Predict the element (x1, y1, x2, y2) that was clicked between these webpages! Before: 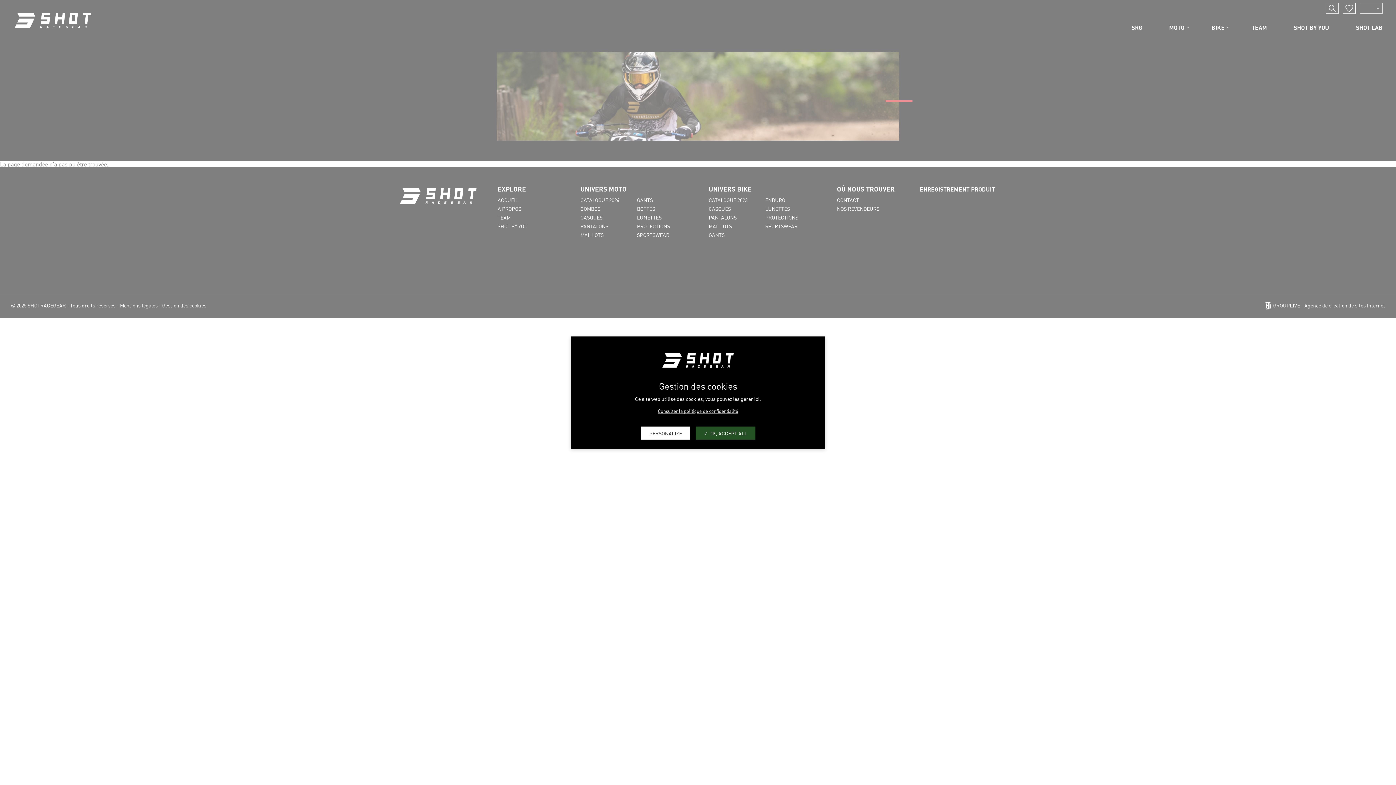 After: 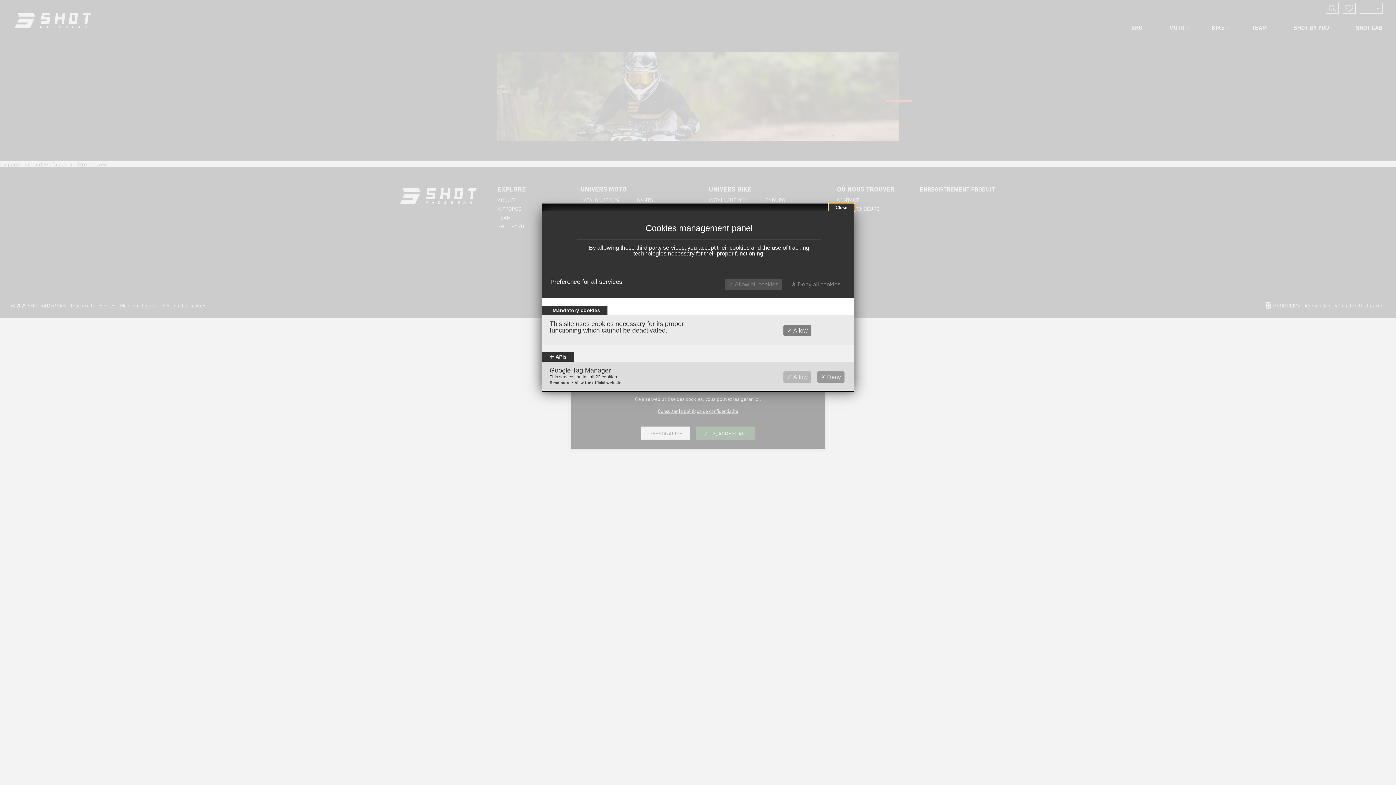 Action: bbox: (641, 426, 690, 439) label: PERSONALIZE